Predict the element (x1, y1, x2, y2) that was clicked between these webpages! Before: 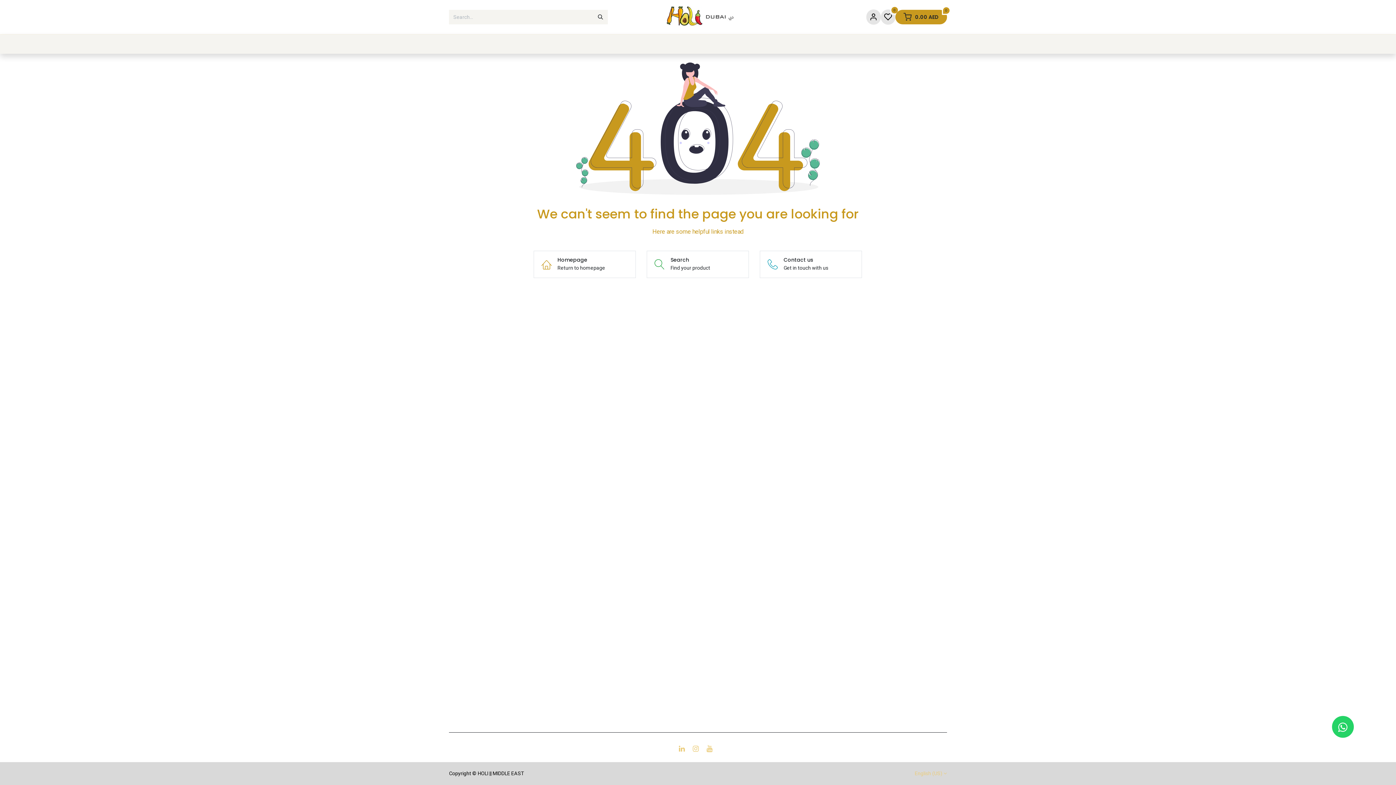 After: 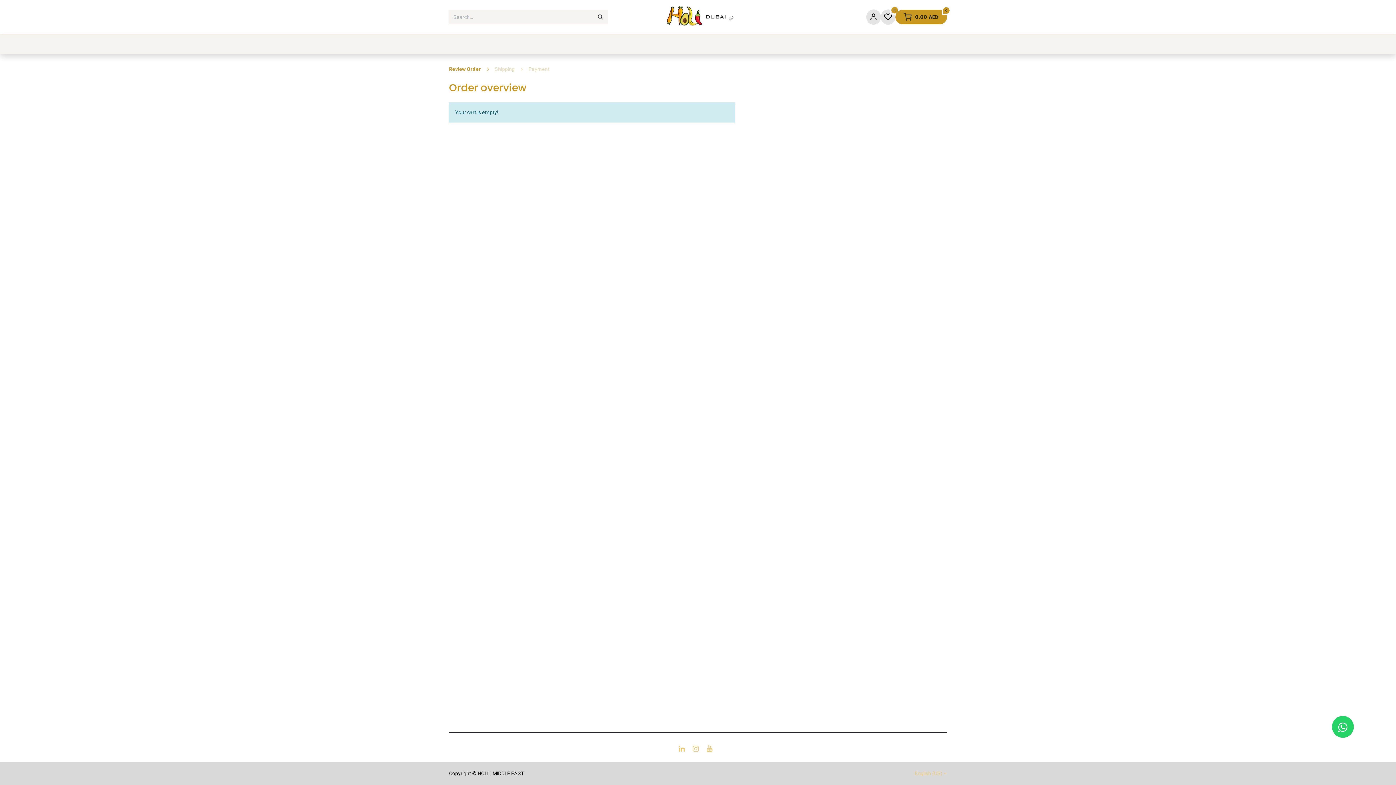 Action: bbox: (895, 9, 947, 24) label: 0
0.00 AED